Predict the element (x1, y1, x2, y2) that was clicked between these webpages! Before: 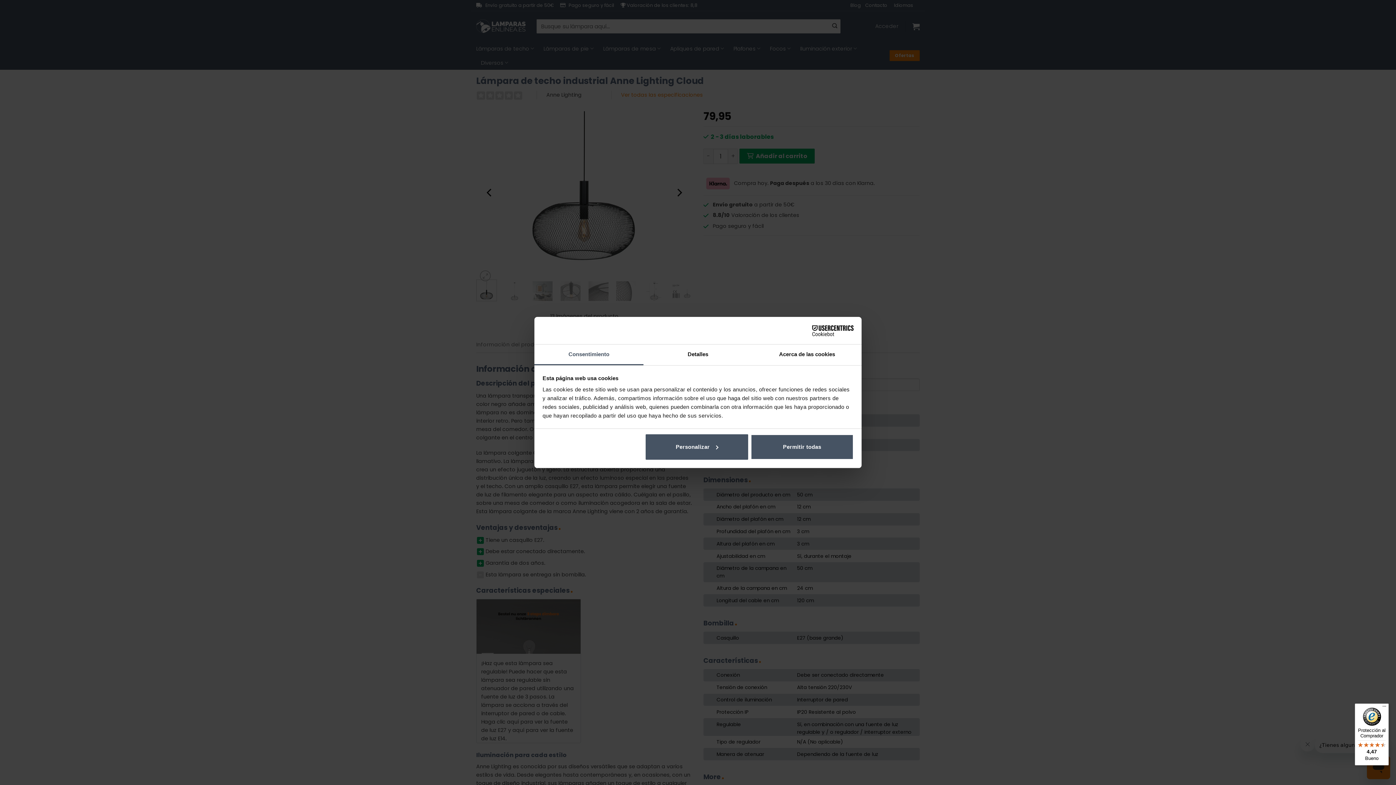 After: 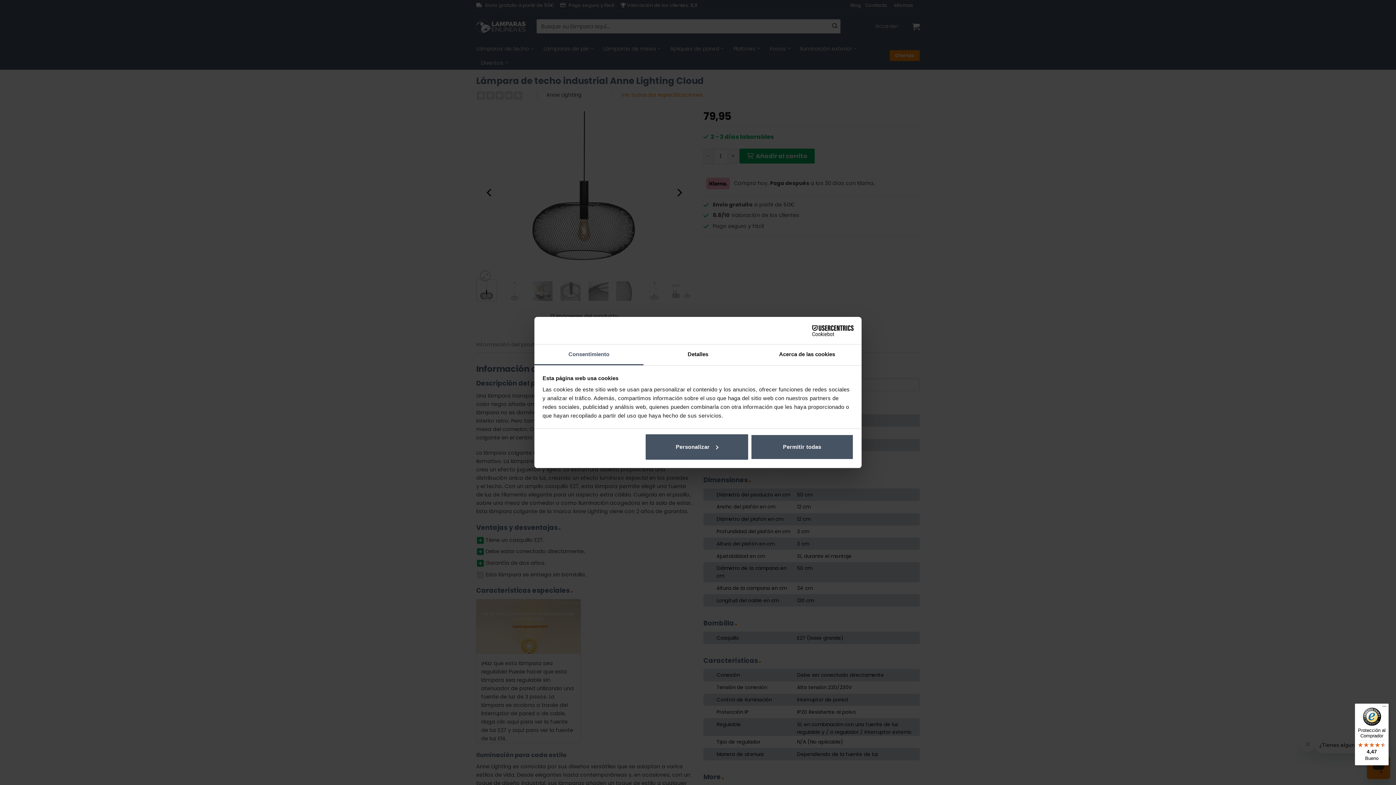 Action: bbox: (534, 344, 643, 365) label: Consentimiento